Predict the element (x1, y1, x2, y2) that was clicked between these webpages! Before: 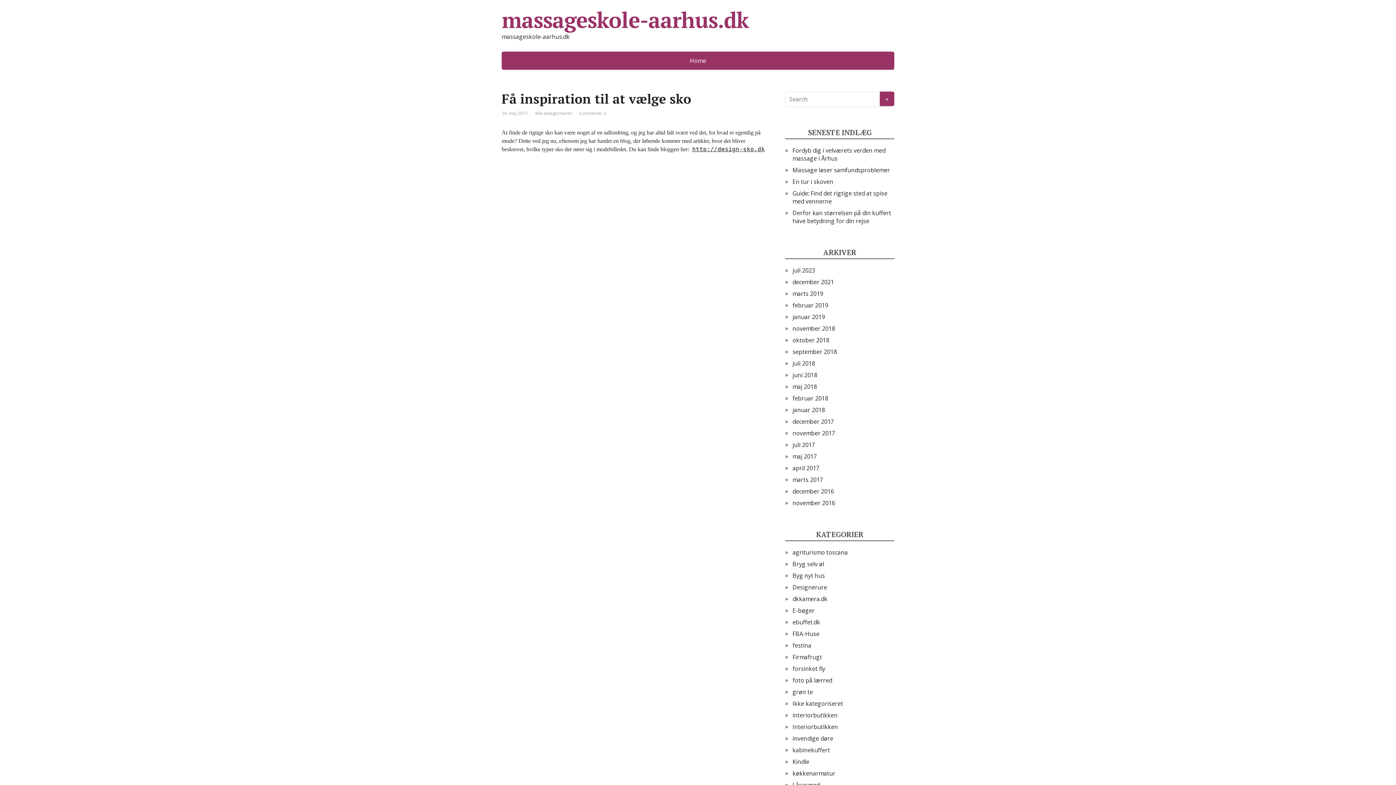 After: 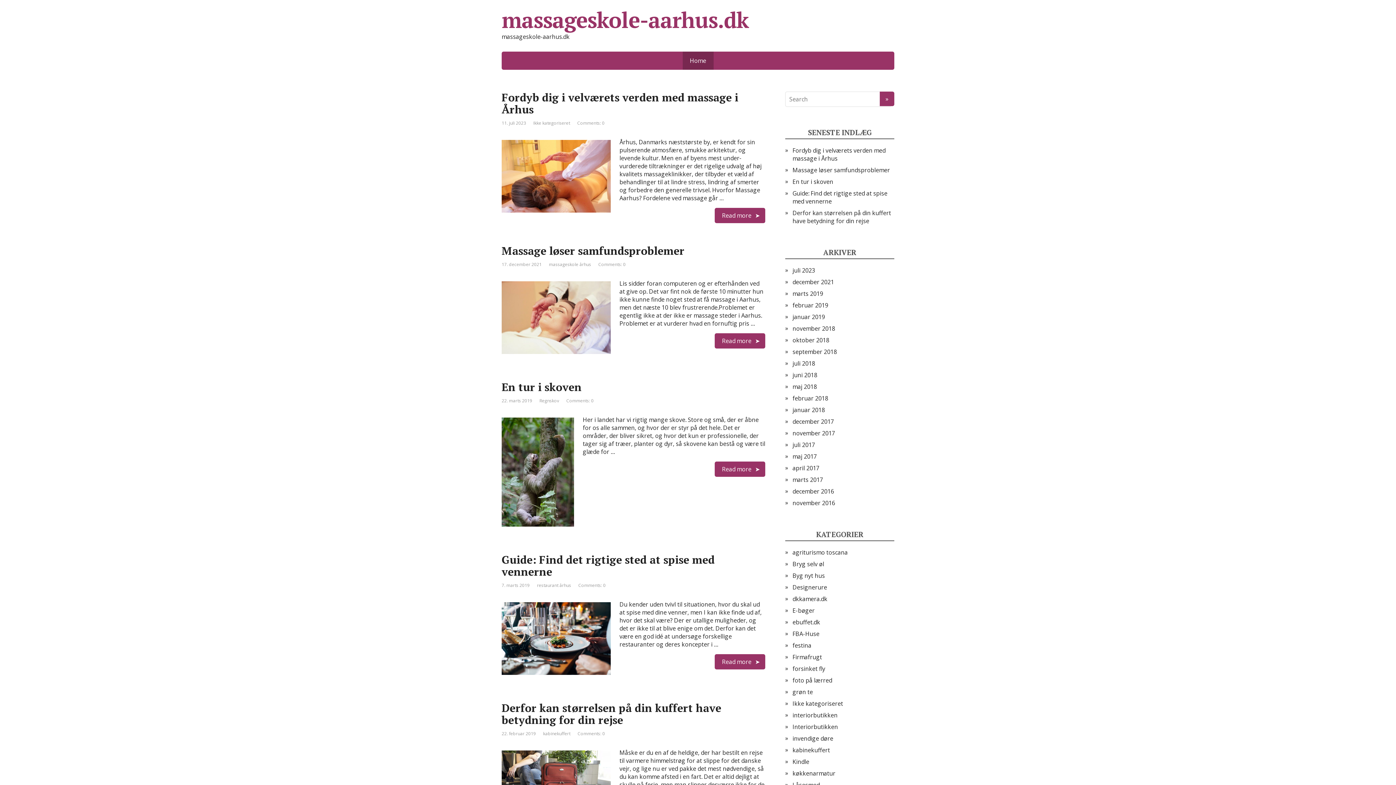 Action: label: massageskole-aarhus.dk bbox: (501, 10, 894, 29)